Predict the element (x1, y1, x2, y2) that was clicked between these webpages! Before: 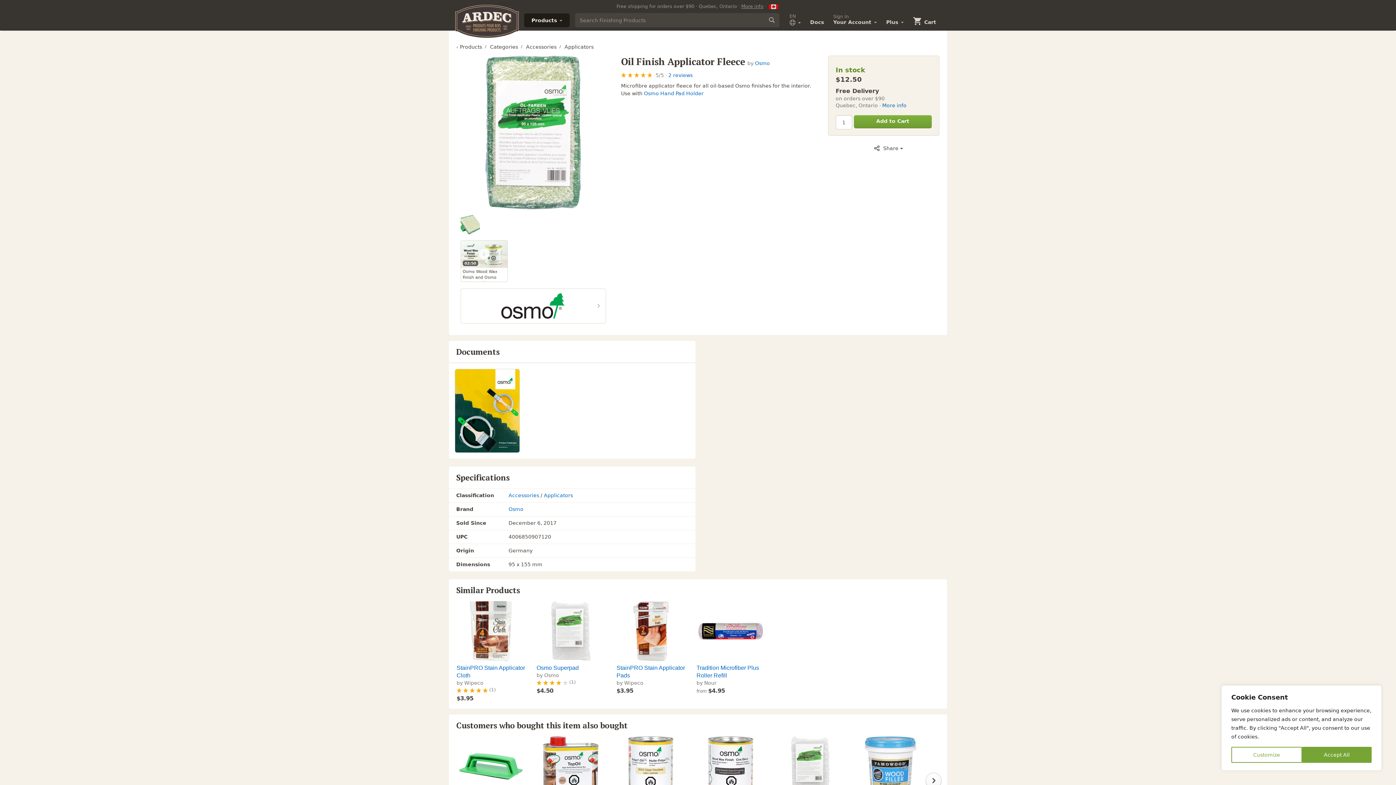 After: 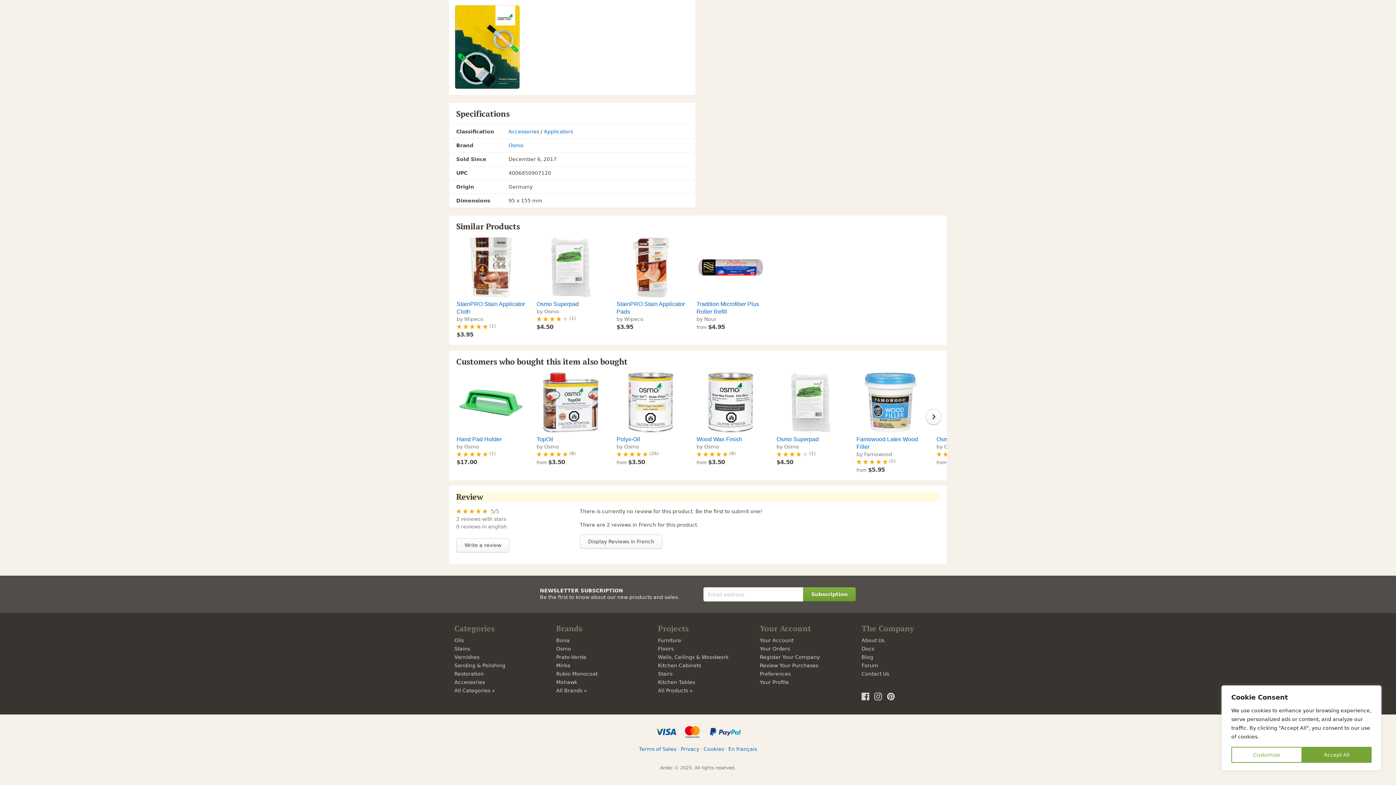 Action: label: 2 reviews bbox: (668, 72, 692, 78)